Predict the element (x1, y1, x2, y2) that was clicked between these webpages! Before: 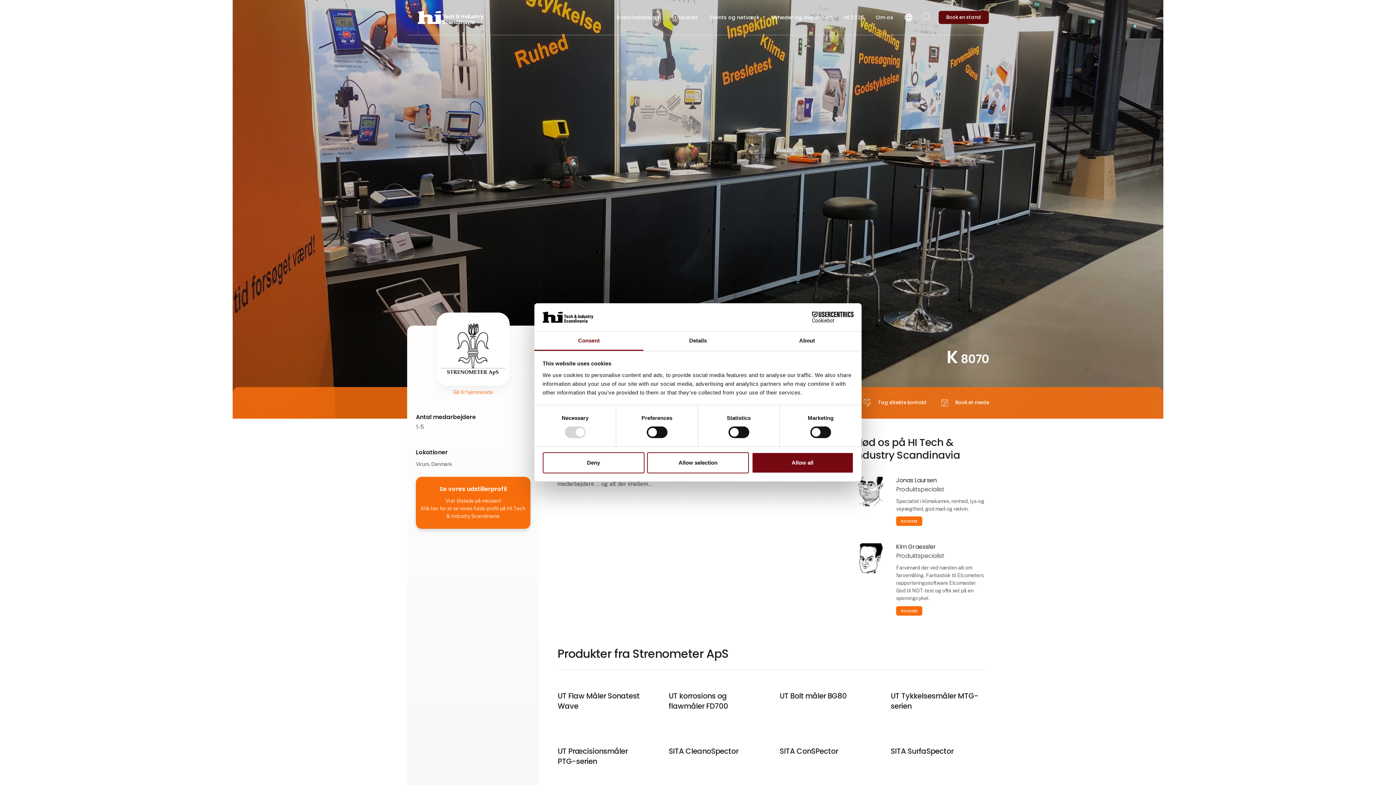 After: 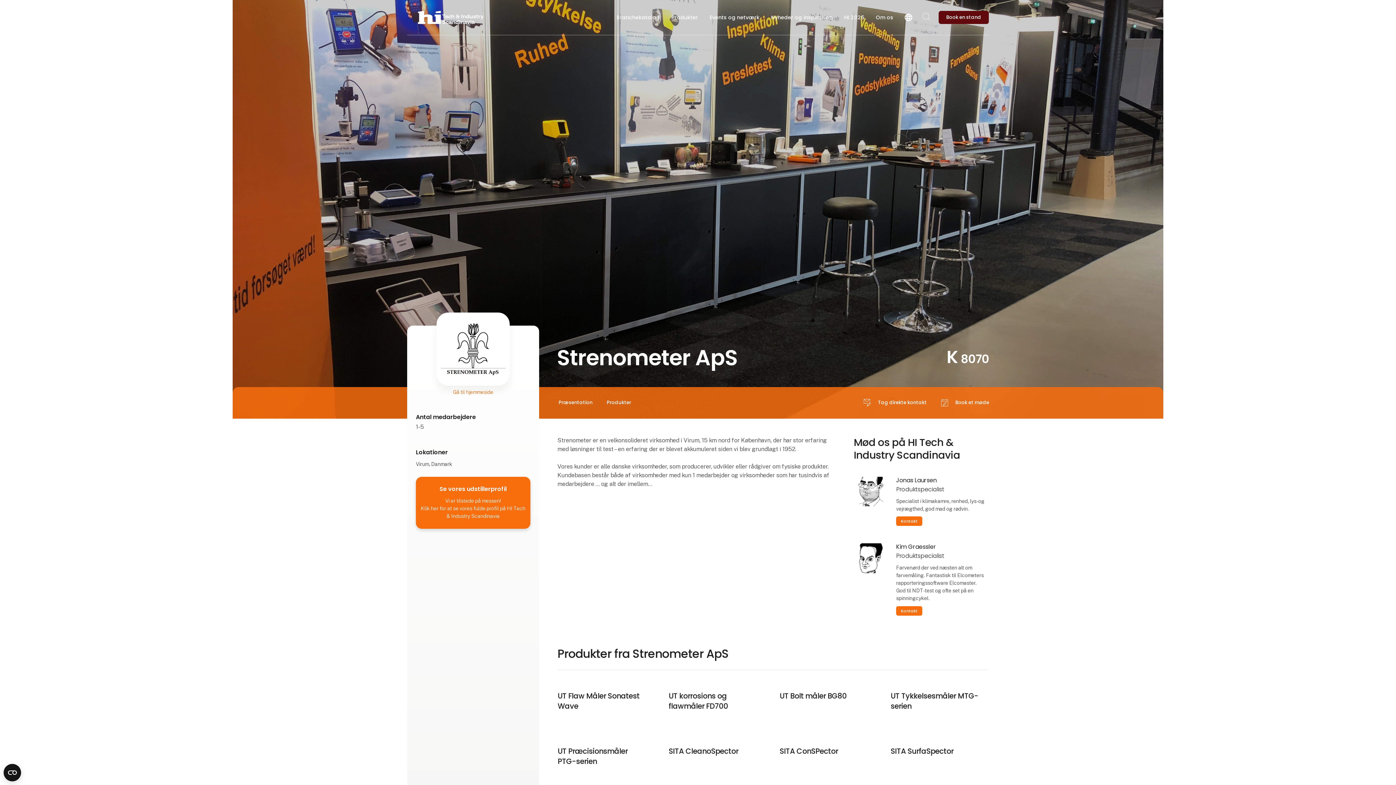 Action: label: Allow all bbox: (751, 452, 853, 473)